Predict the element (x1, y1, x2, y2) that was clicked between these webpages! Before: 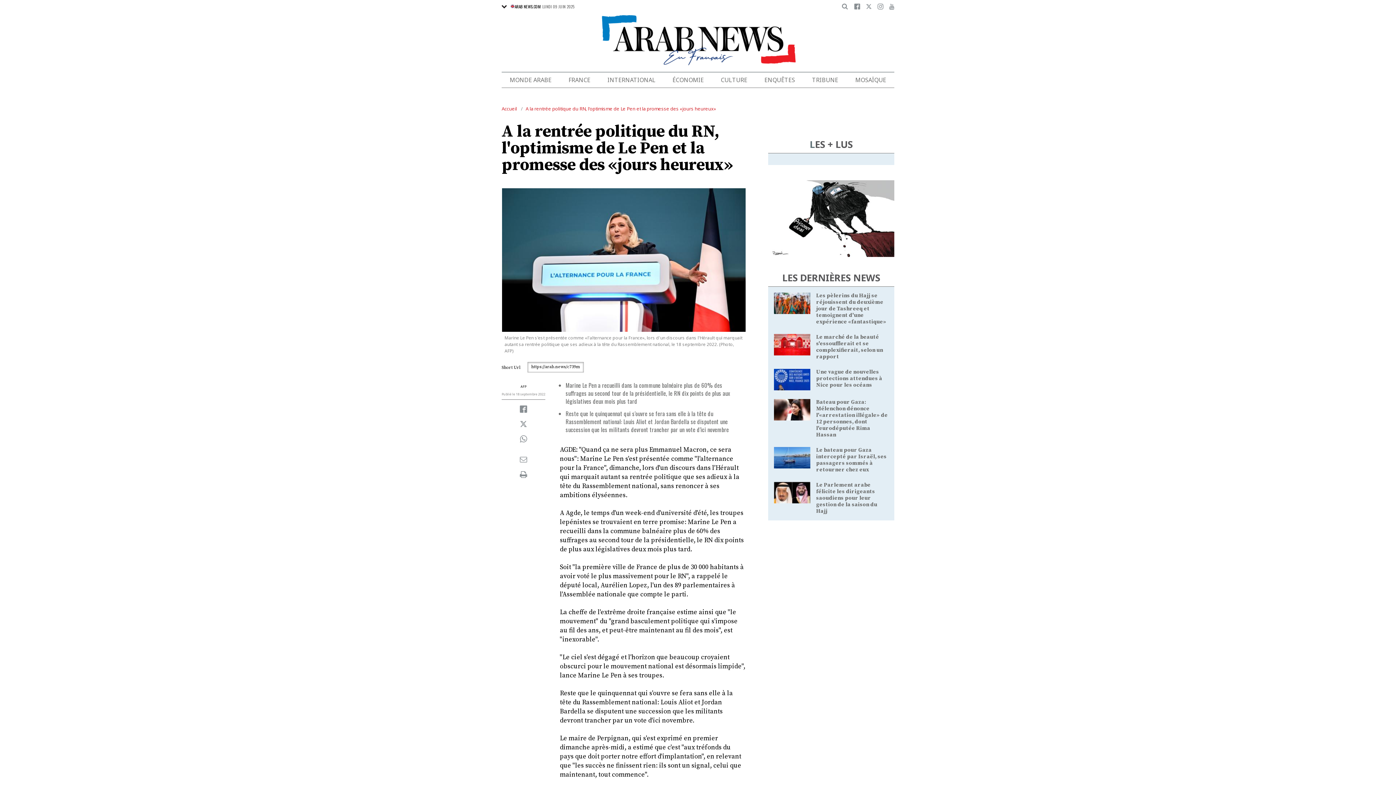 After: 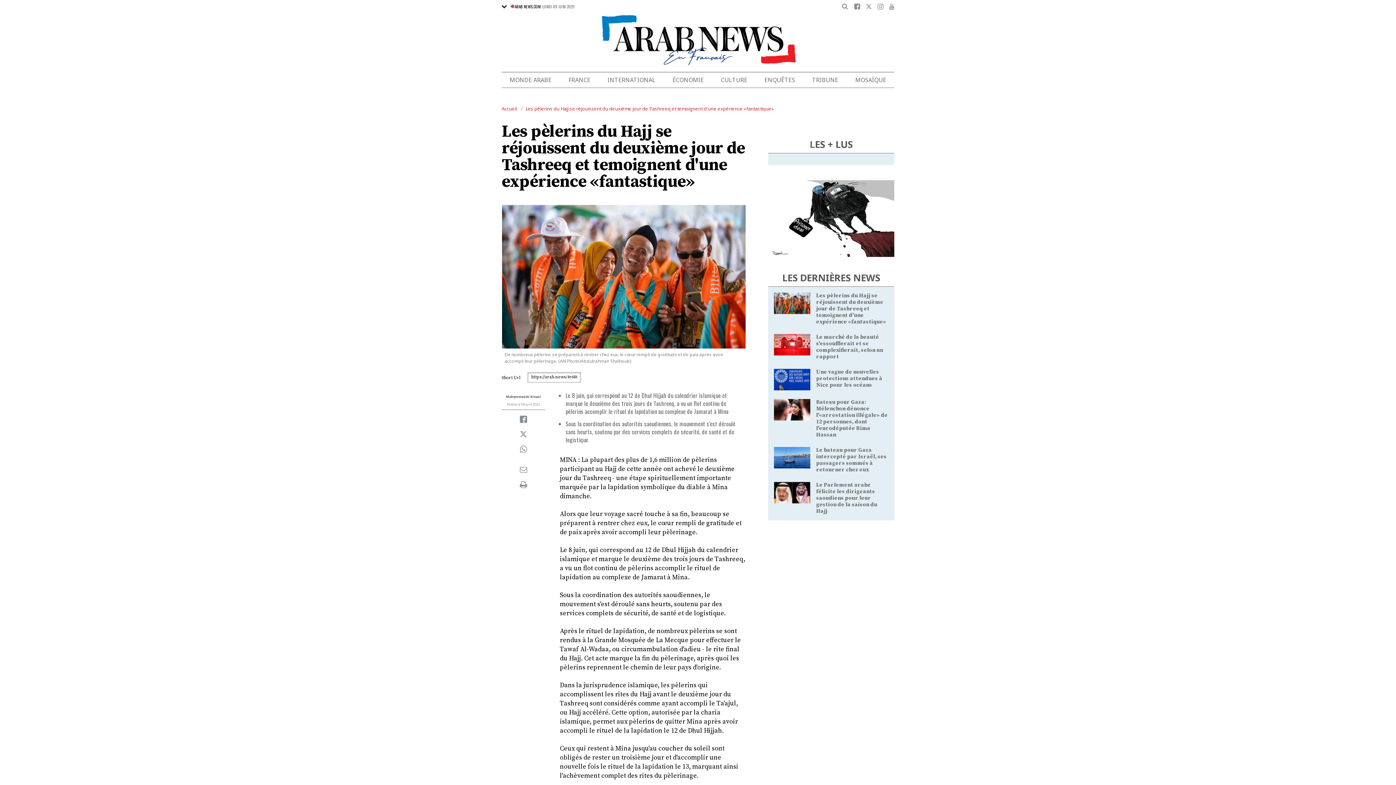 Action: bbox: (816, 292, 886, 325) label: Les pèlerins du Hajj se réjouissent du deuxième jour de Tashreeq et temoignent d'une expérience «fantastique»